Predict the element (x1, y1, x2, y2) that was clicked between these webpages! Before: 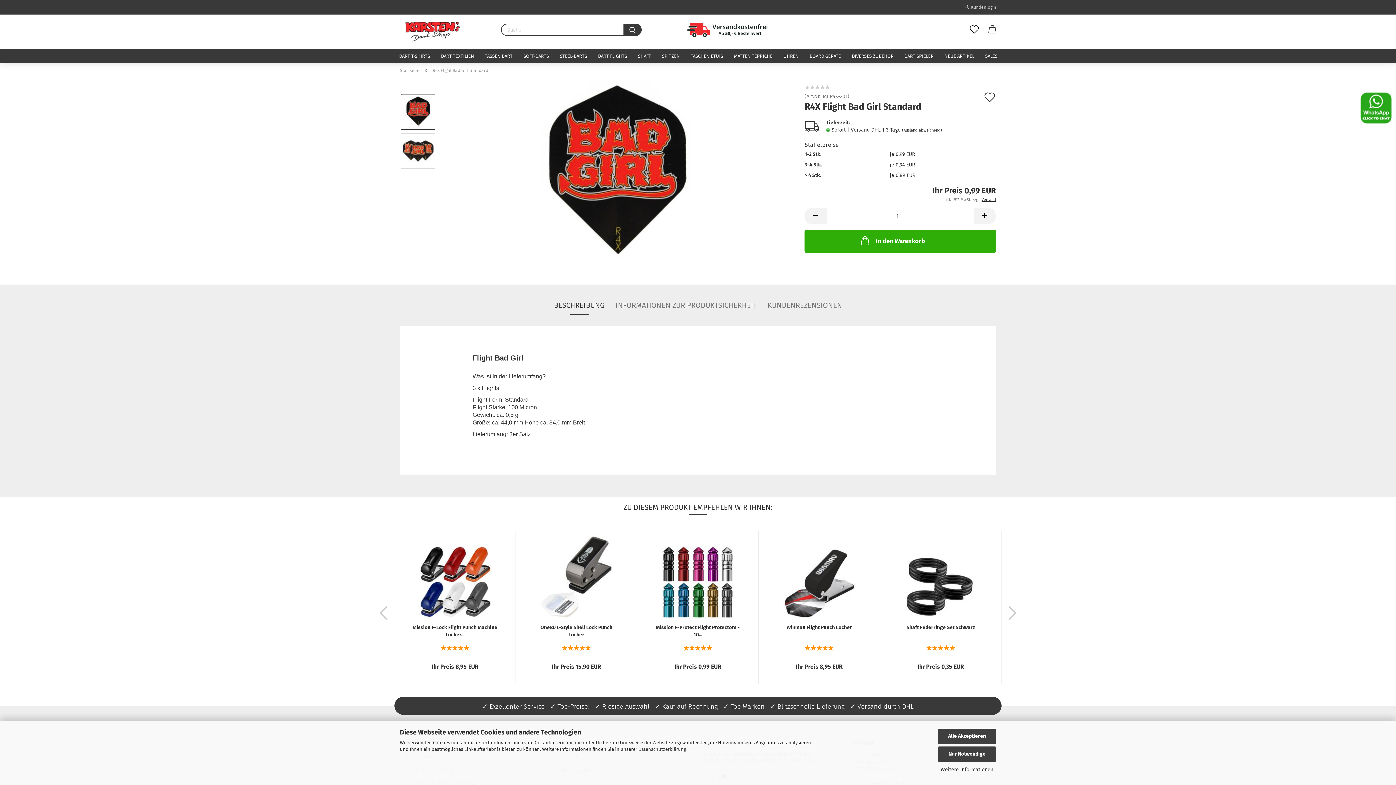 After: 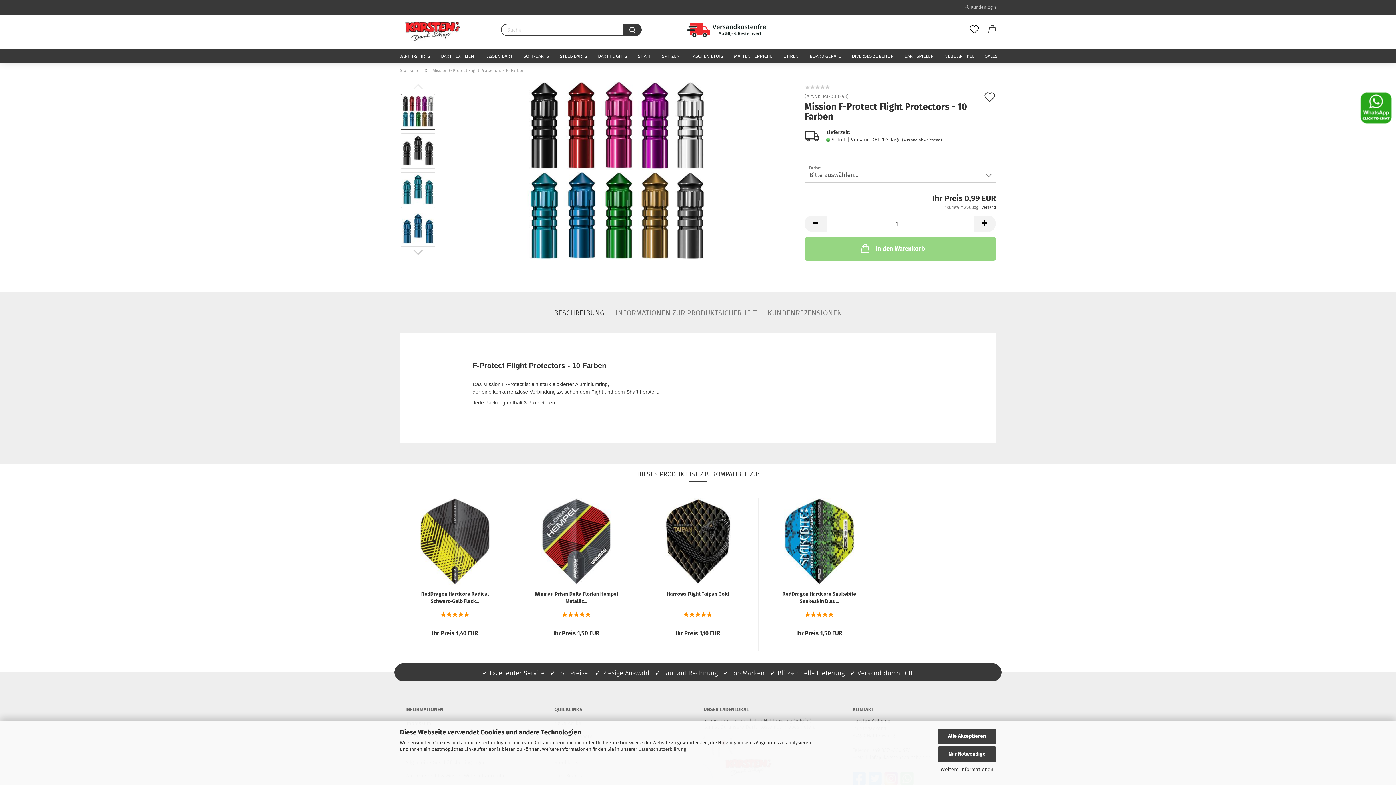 Action: bbox: (661, 579, 734, 585)